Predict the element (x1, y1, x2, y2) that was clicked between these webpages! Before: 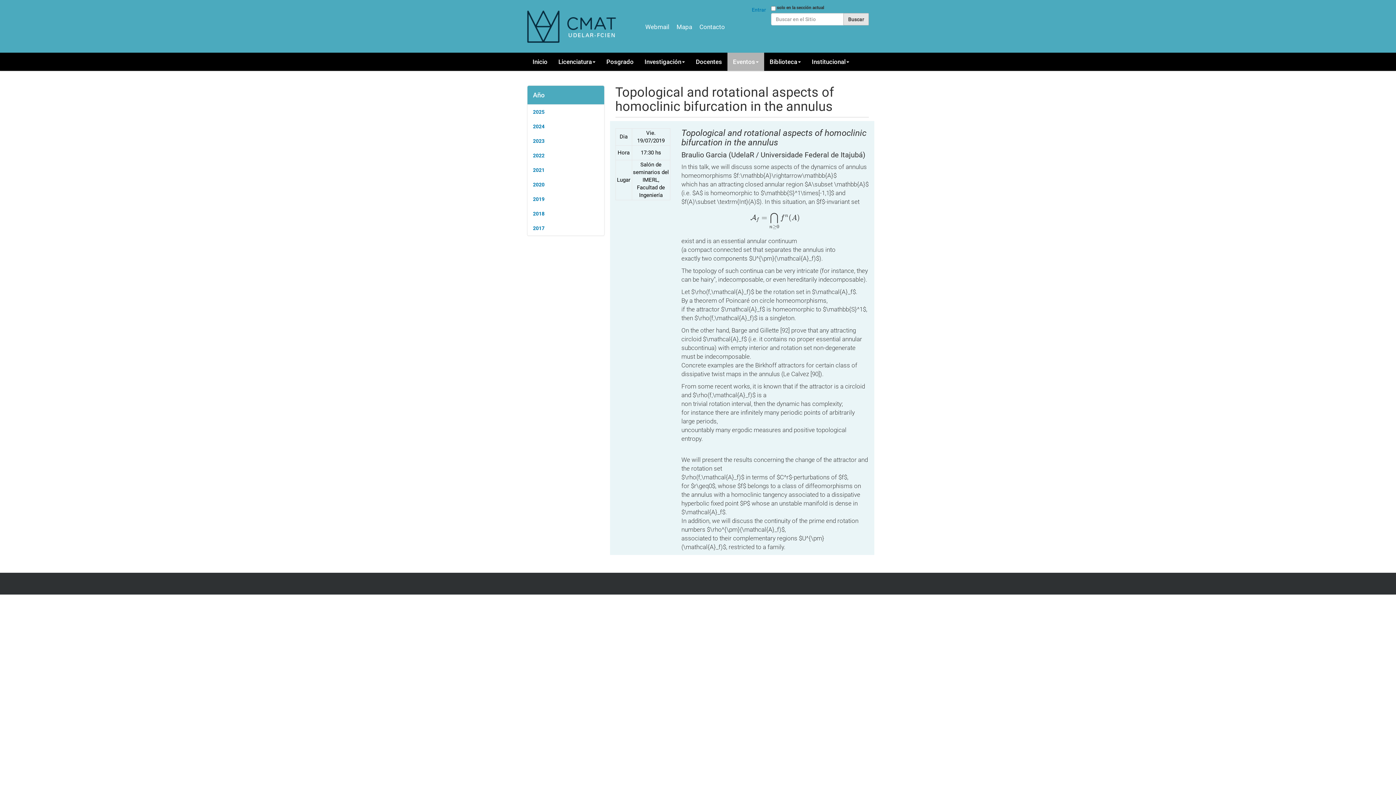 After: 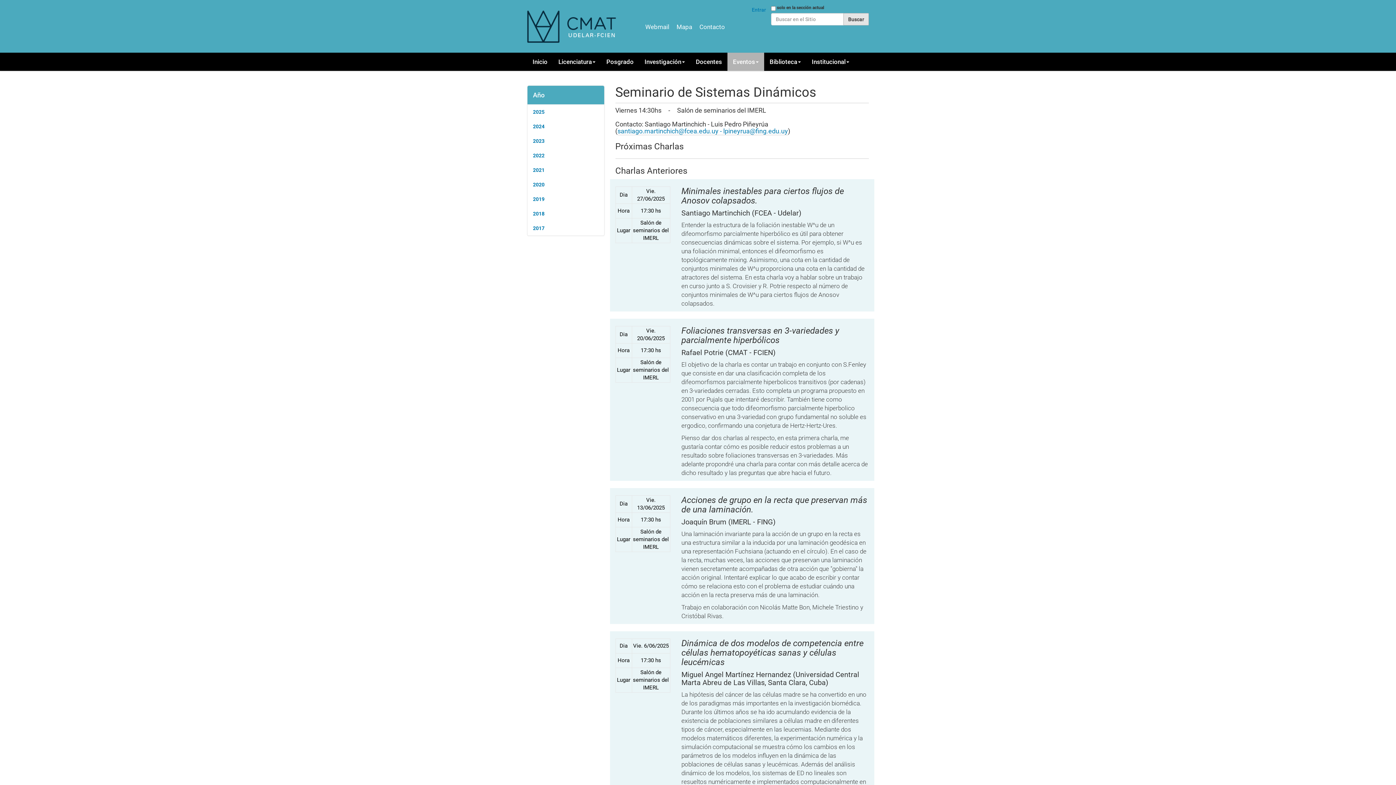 Action: label: 2019 bbox: (533, 196, 544, 202)